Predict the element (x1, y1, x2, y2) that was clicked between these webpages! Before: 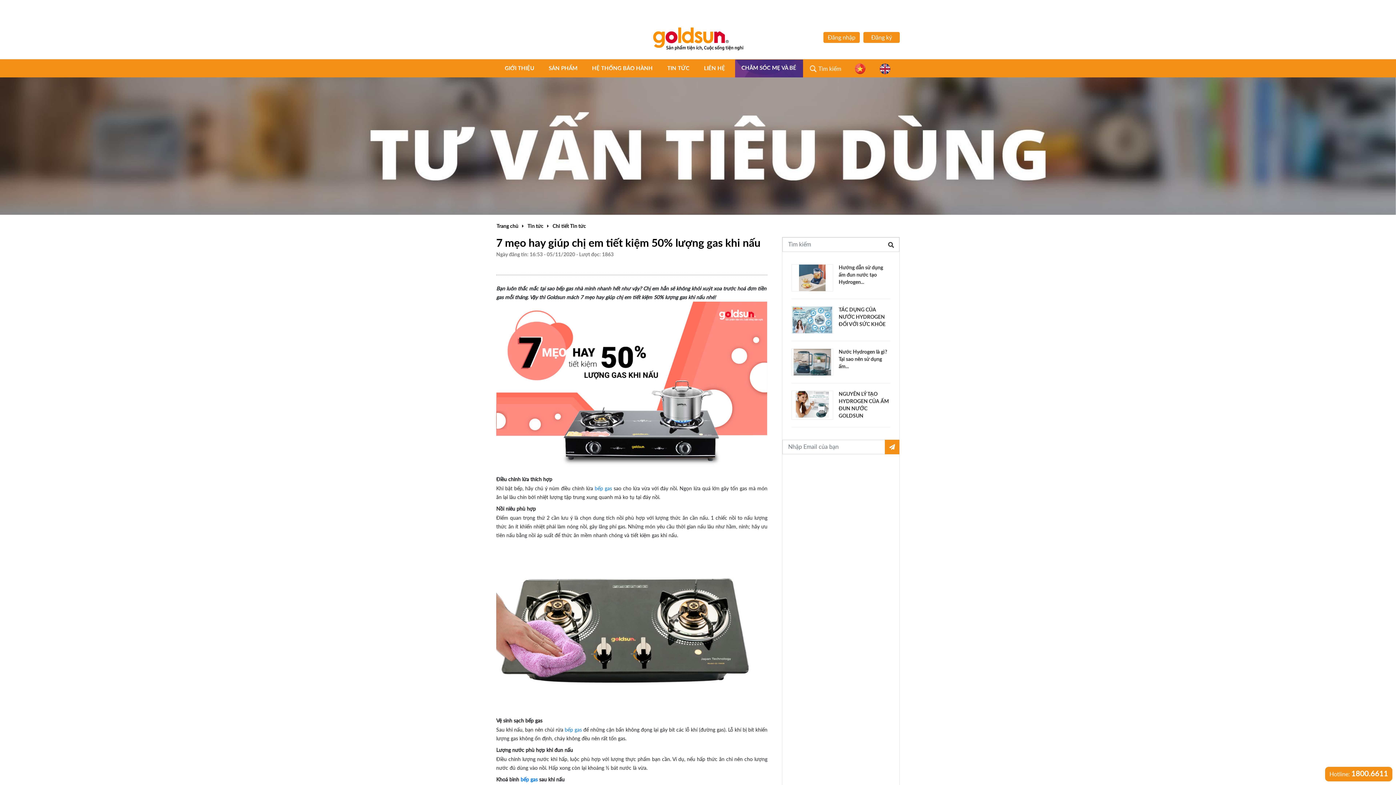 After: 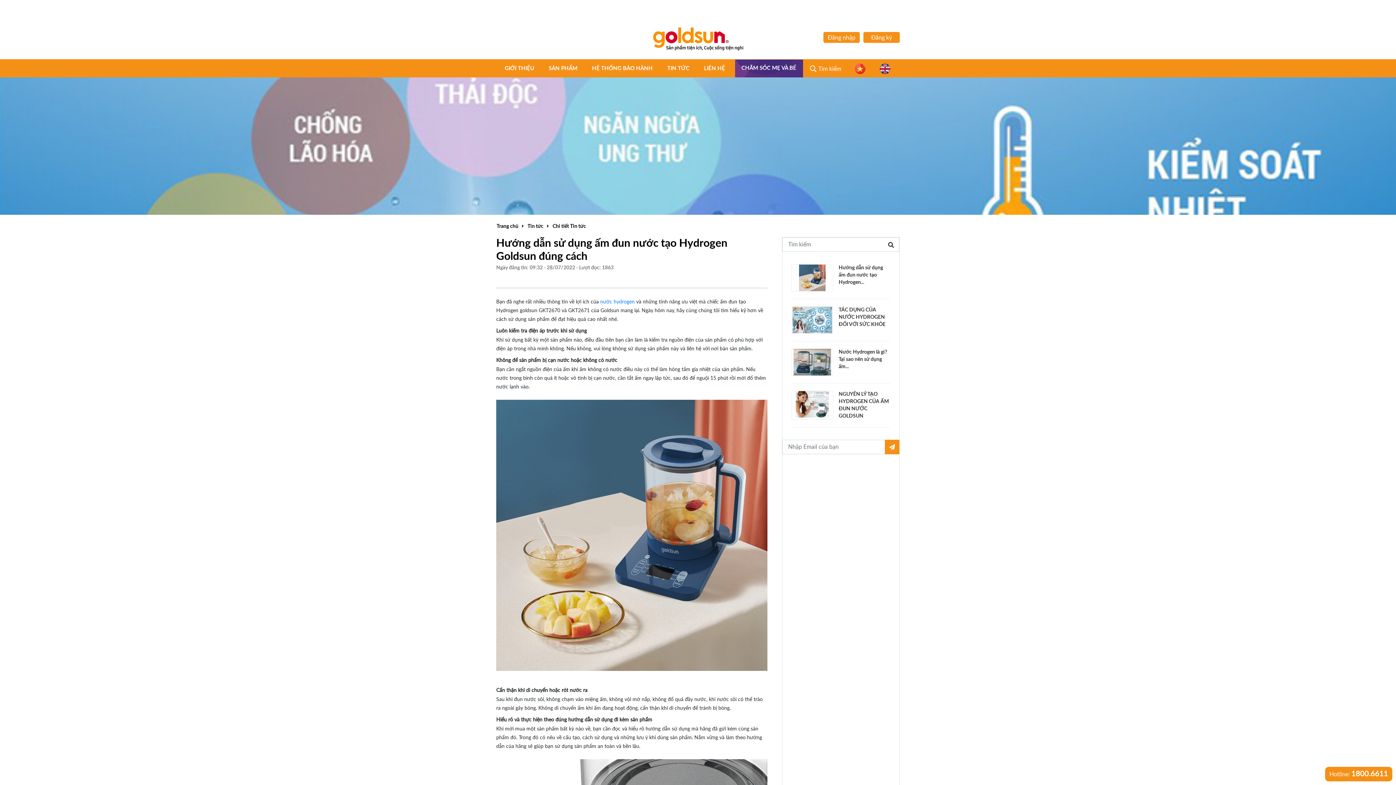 Action: bbox: (792, 274, 833, 280)